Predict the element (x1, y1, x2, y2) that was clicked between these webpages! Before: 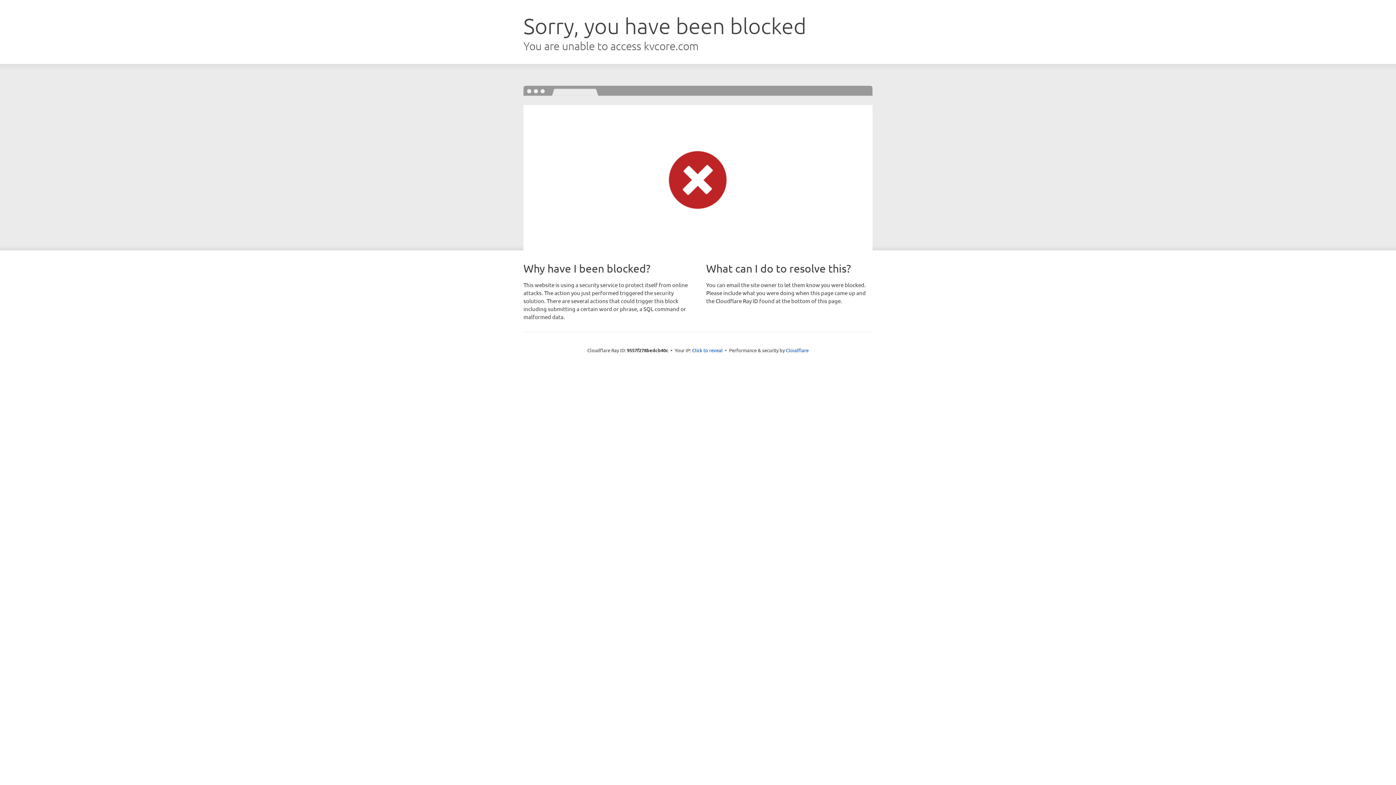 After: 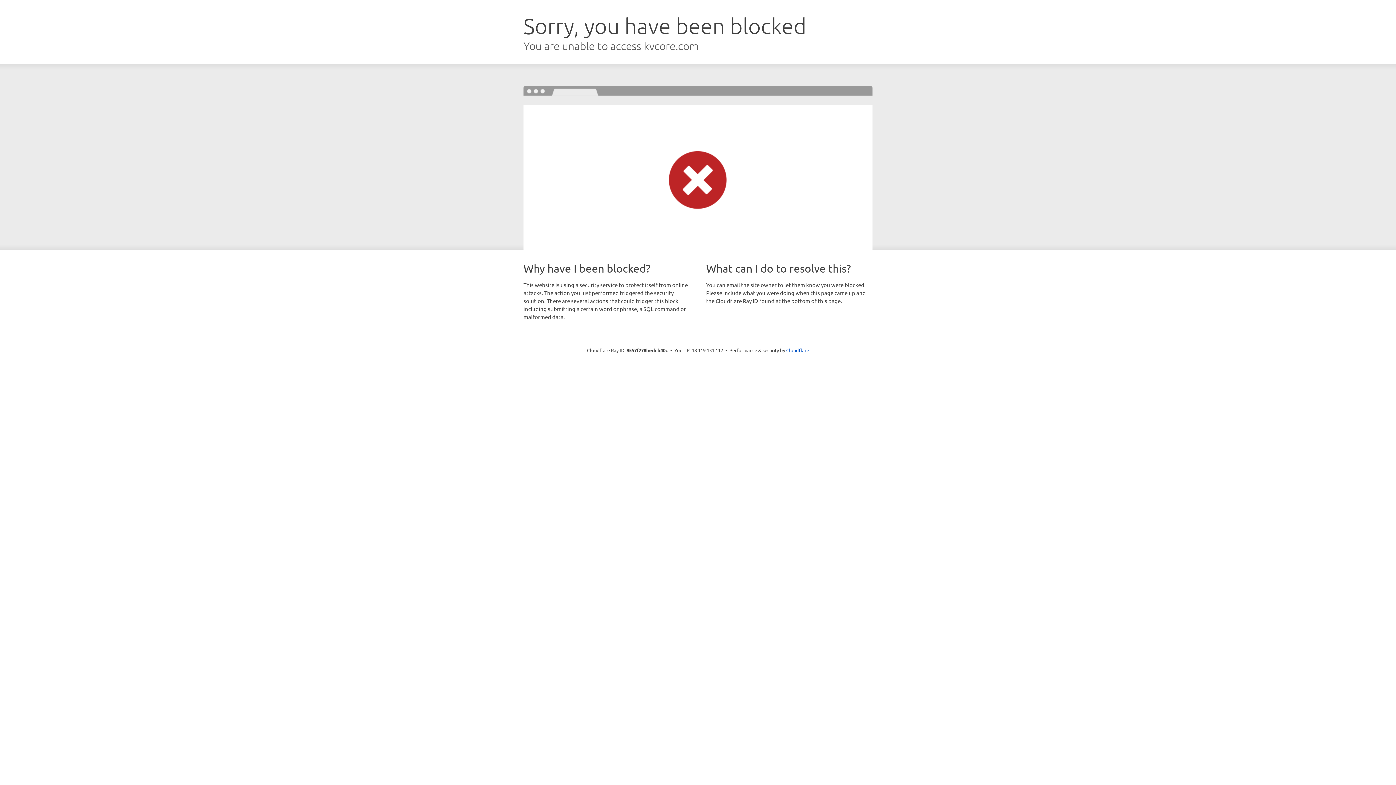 Action: bbox: (692, 346, 722, 353) label: Click to reveal